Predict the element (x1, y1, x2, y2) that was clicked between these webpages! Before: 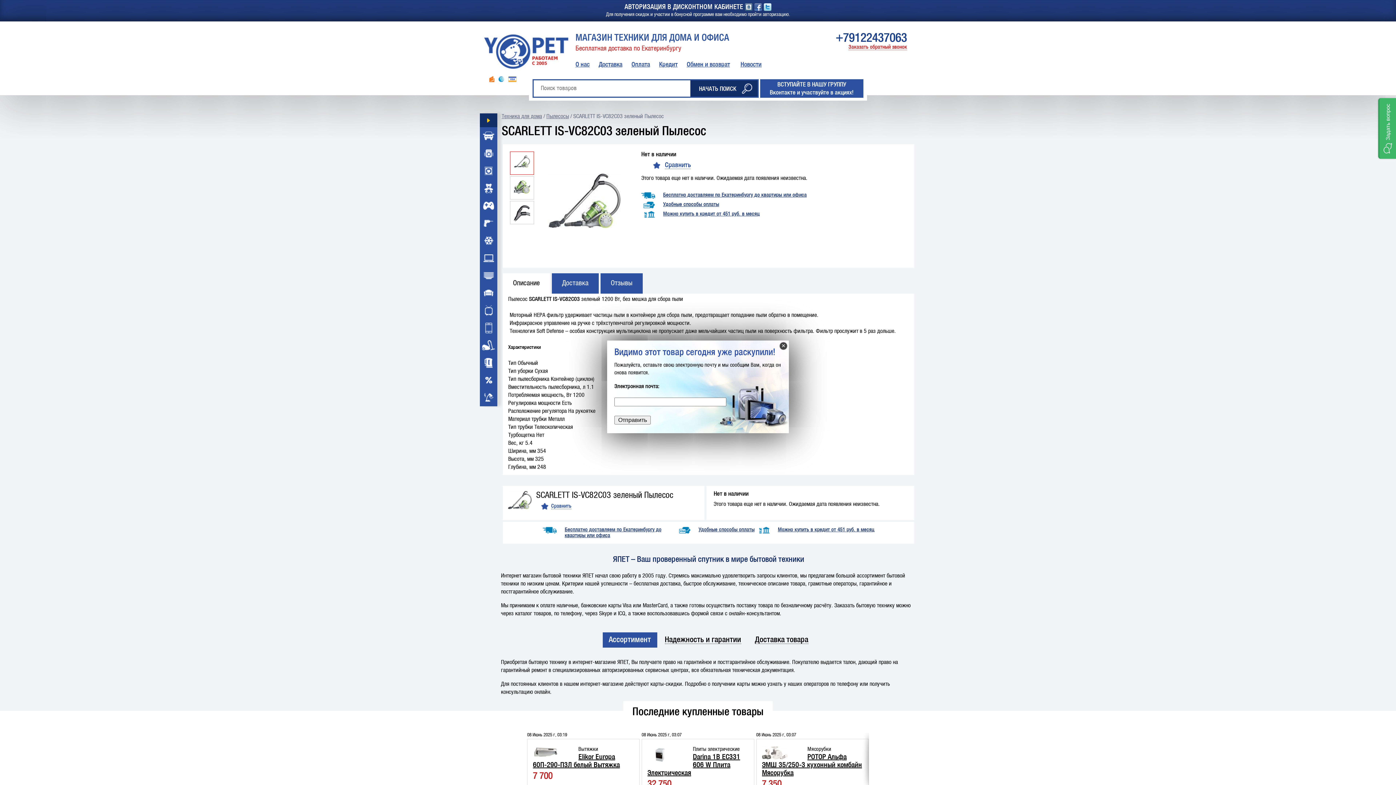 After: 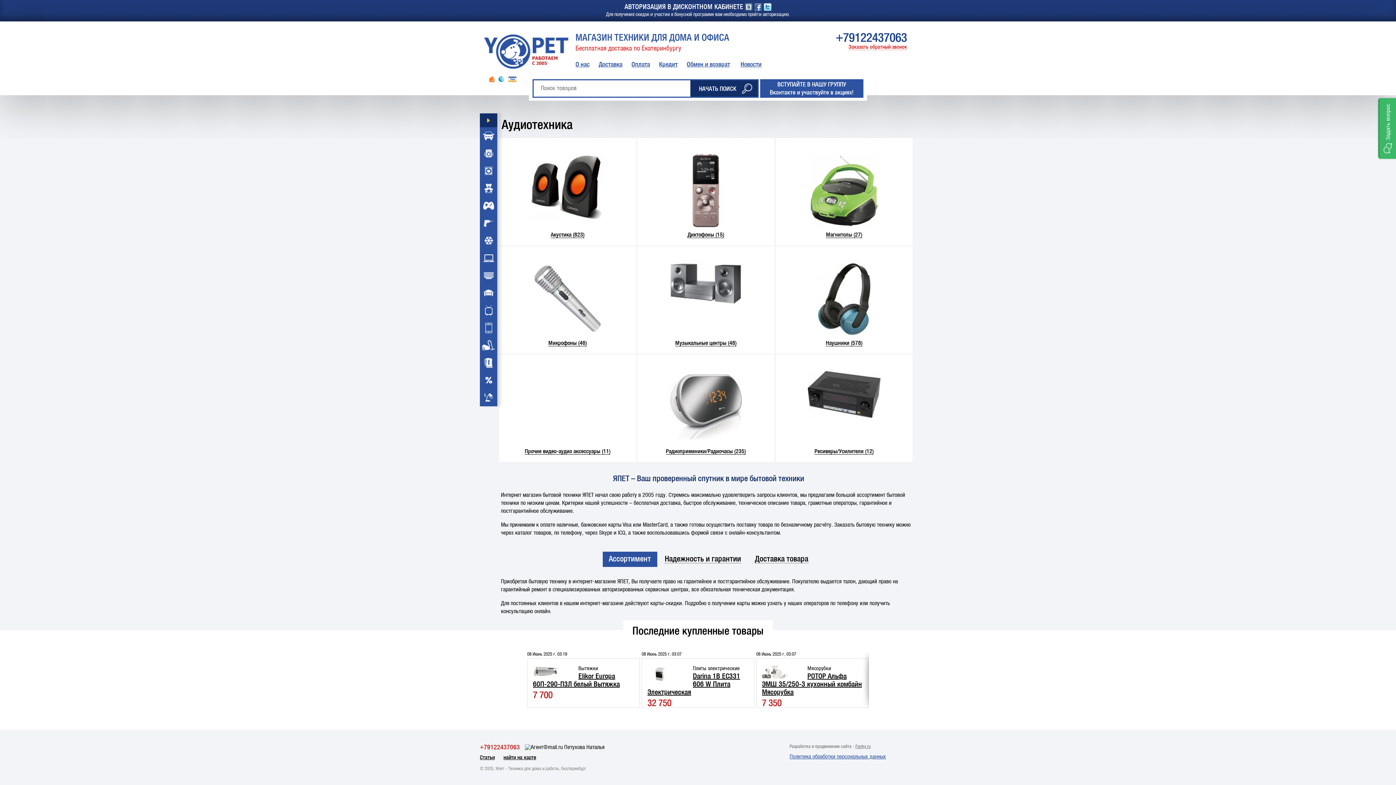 Action: bbox: (480, 144, 497, 162)